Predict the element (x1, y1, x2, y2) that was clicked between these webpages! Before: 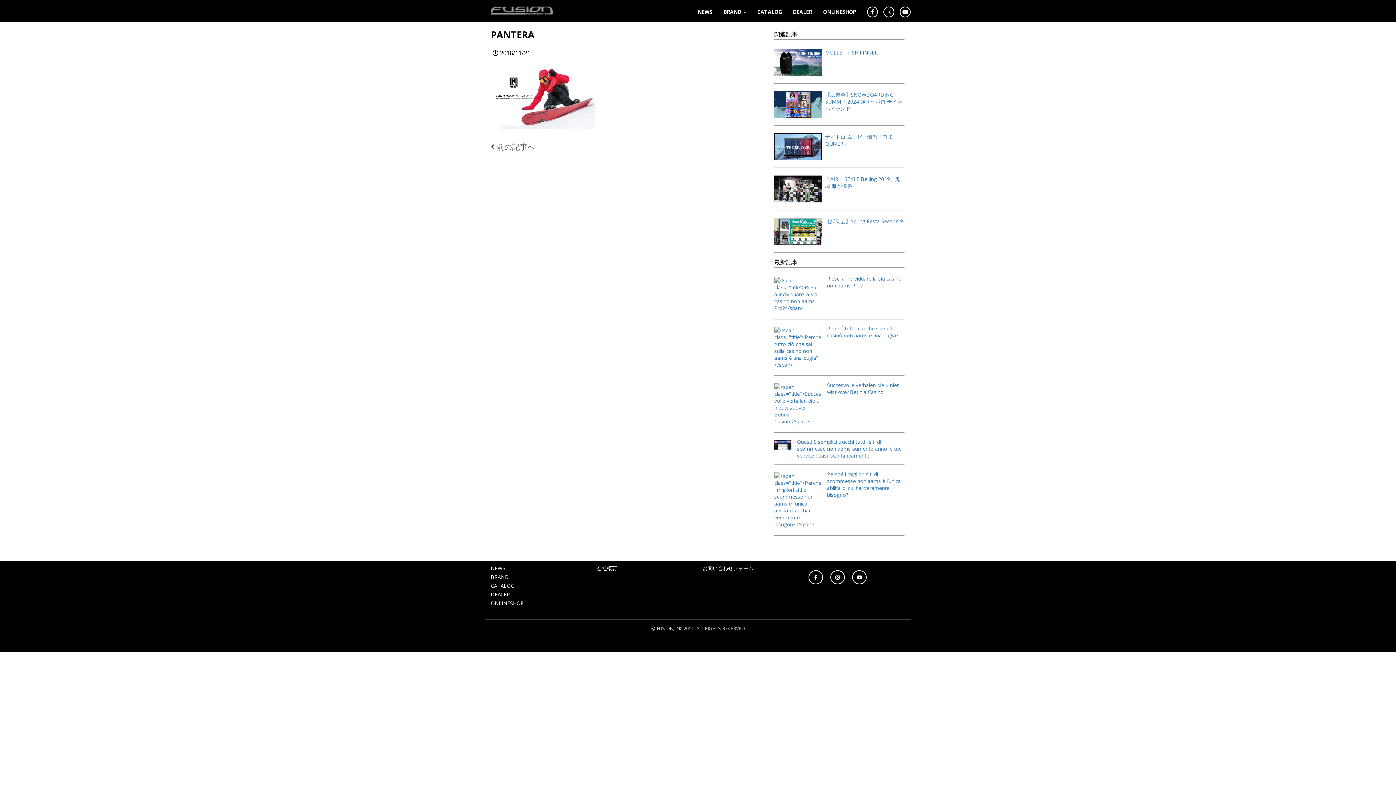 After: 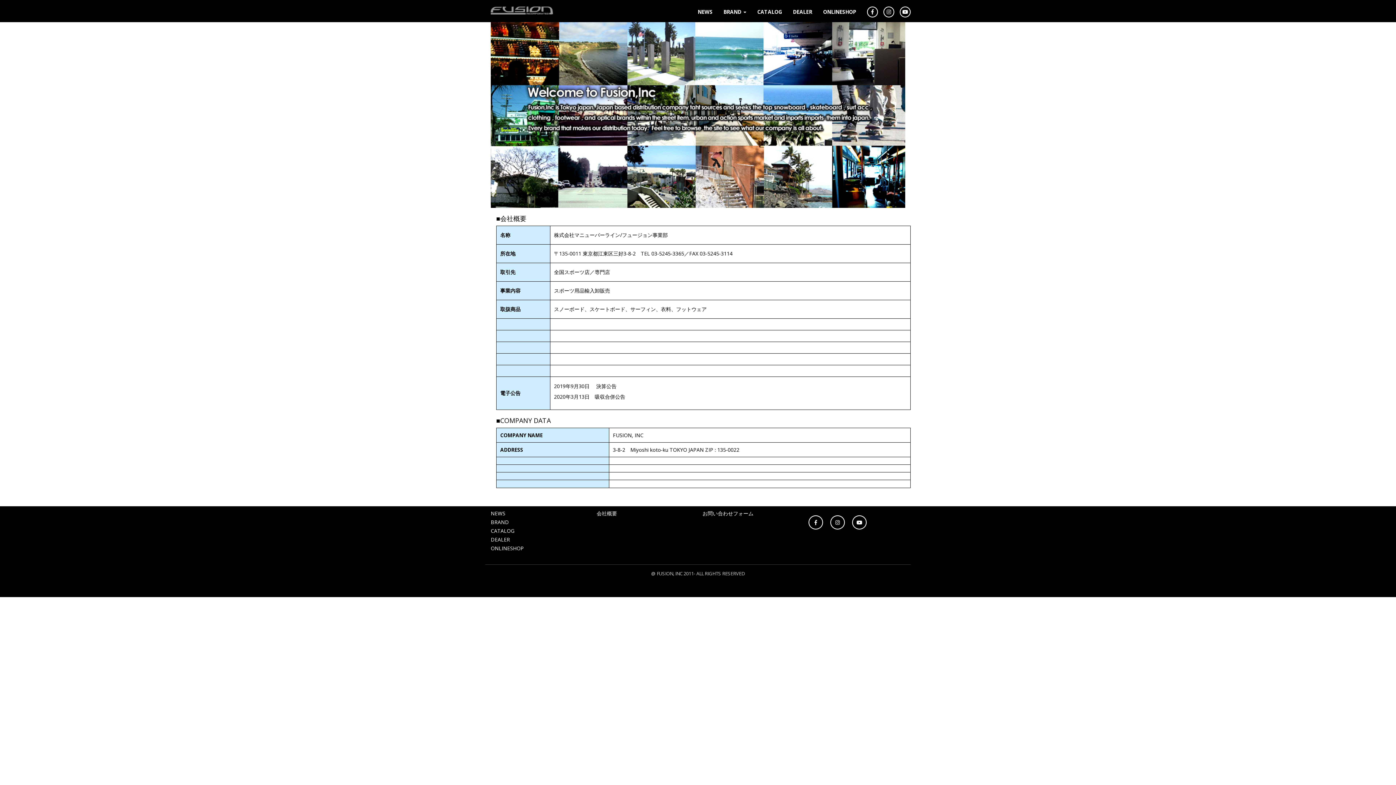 Action: bbox: (596, 565, 617, 572) label: 会社概要